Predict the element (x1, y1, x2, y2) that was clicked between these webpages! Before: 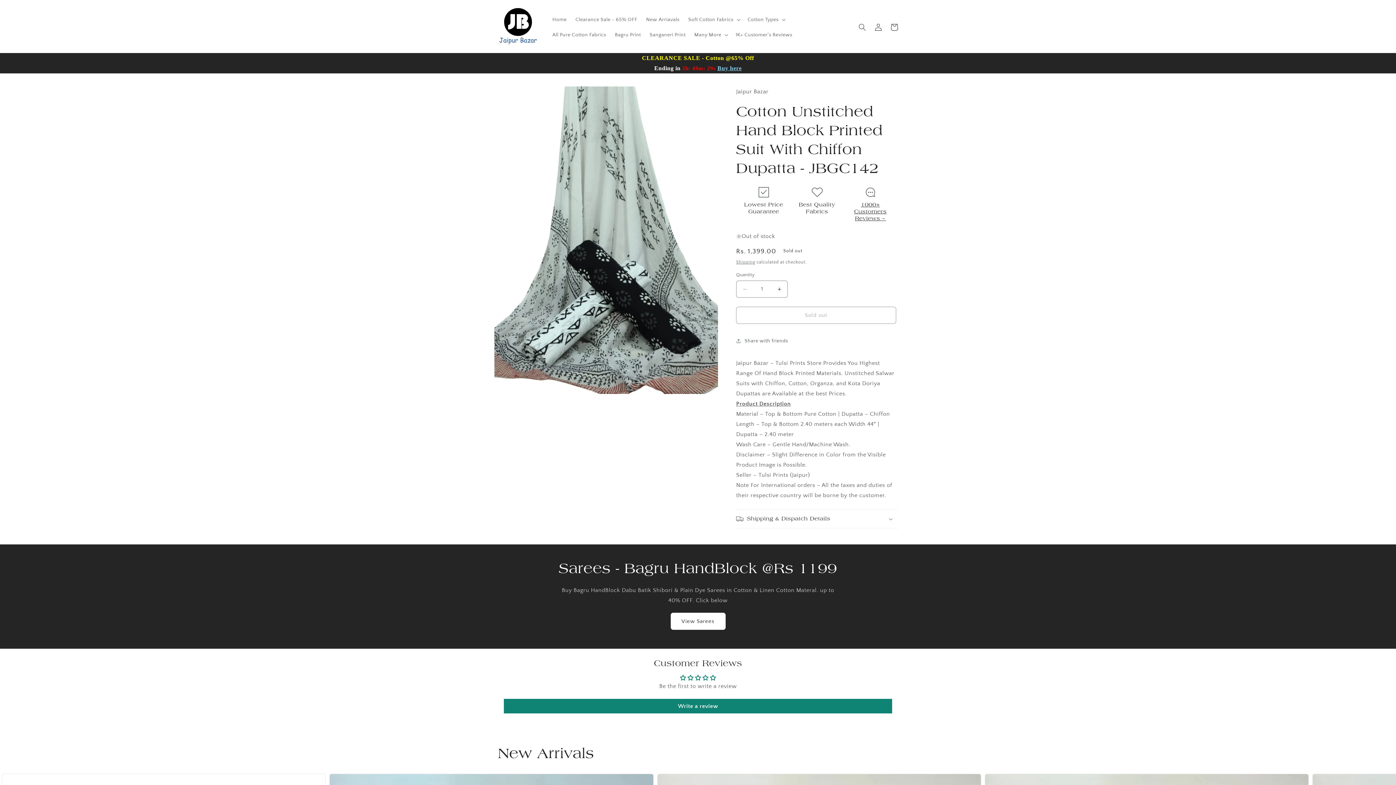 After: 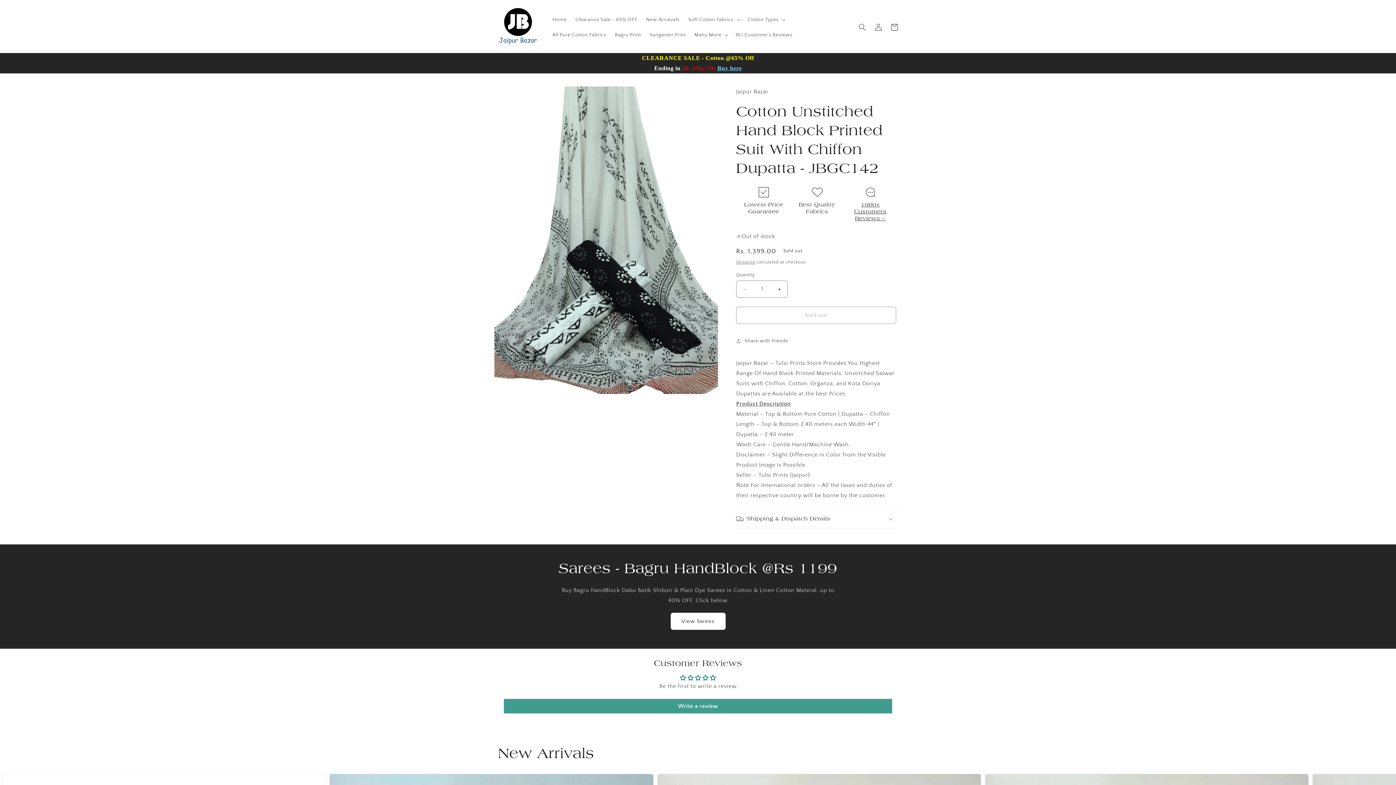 Action: label: Write a review bbox: (504, 699, 892, 713)